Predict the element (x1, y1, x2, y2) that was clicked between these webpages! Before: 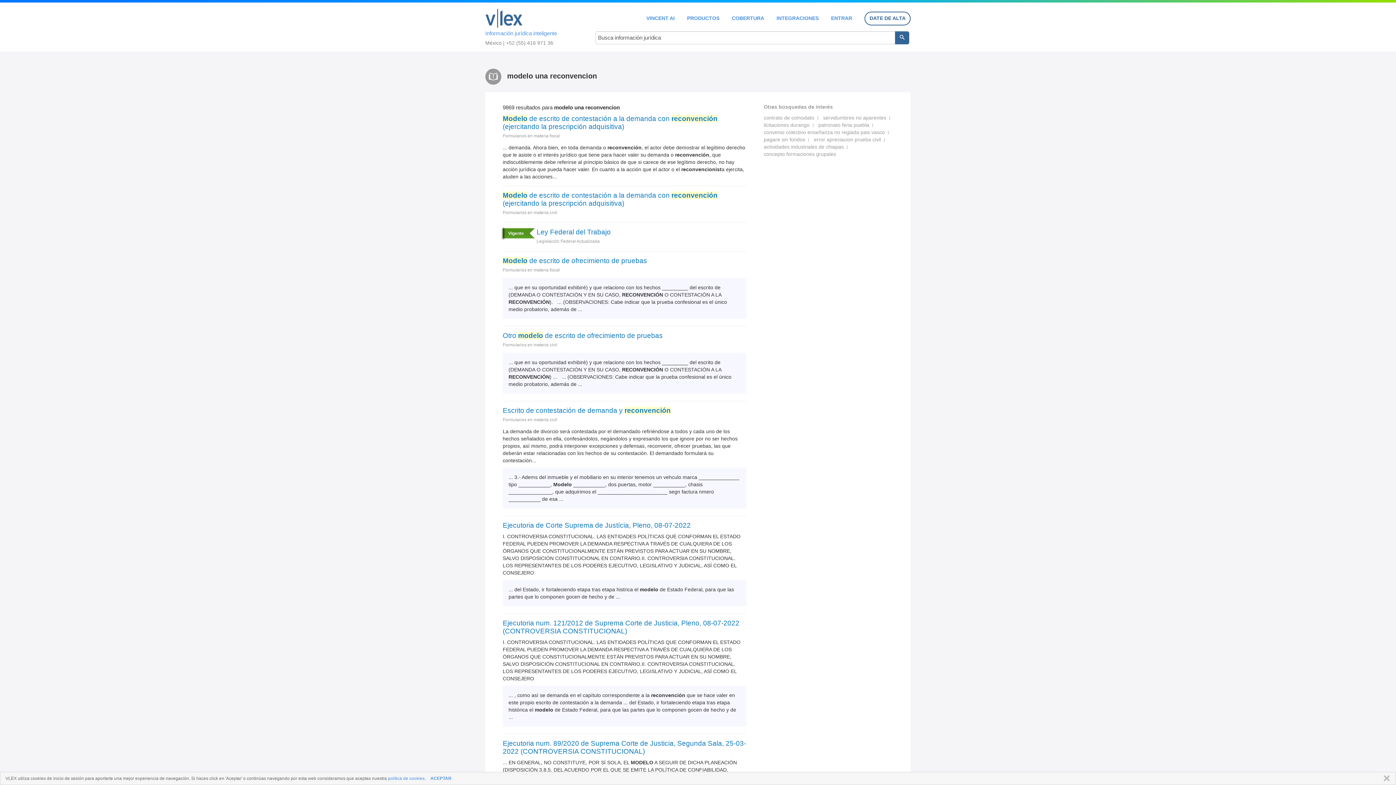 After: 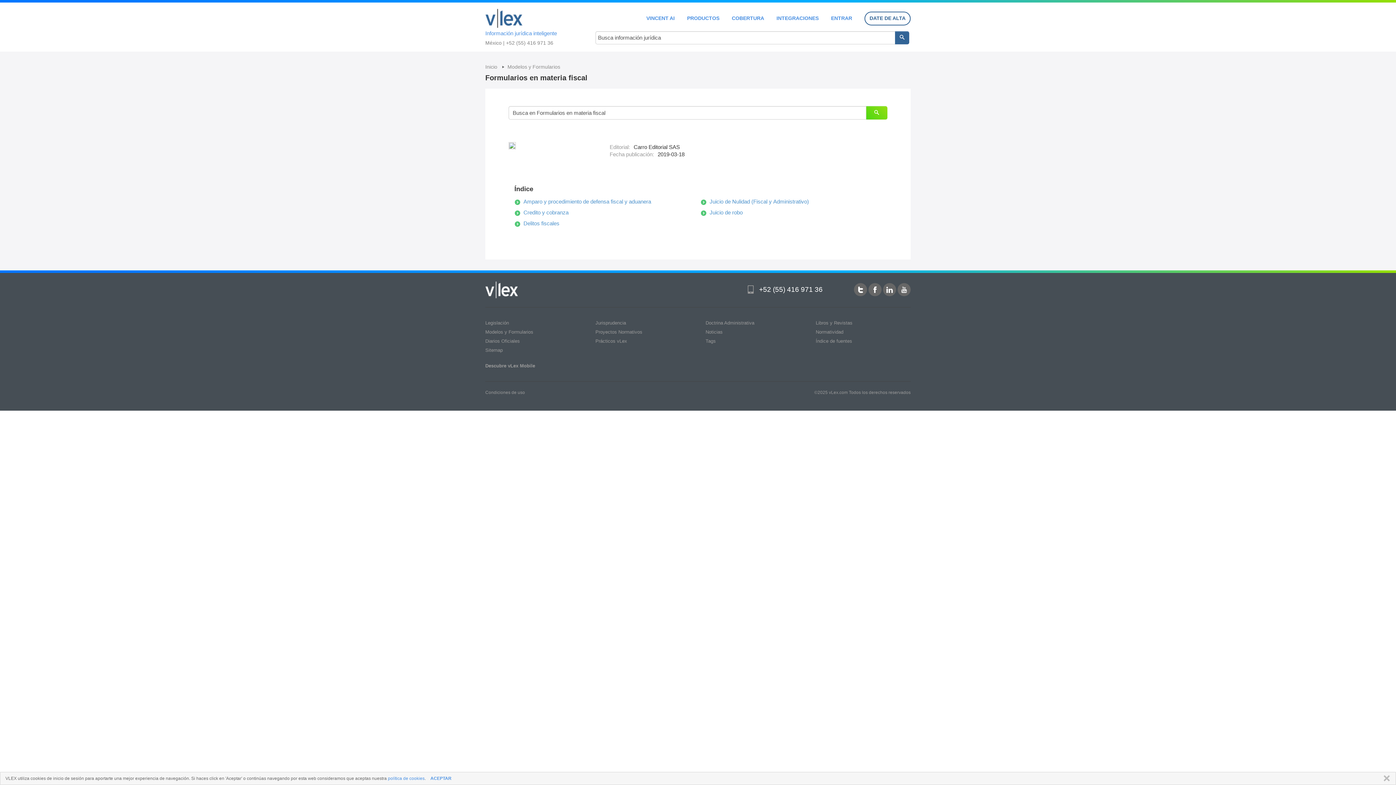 Action: label: Formularios en materia fiscal bbox: (502, 133, 560, 138)